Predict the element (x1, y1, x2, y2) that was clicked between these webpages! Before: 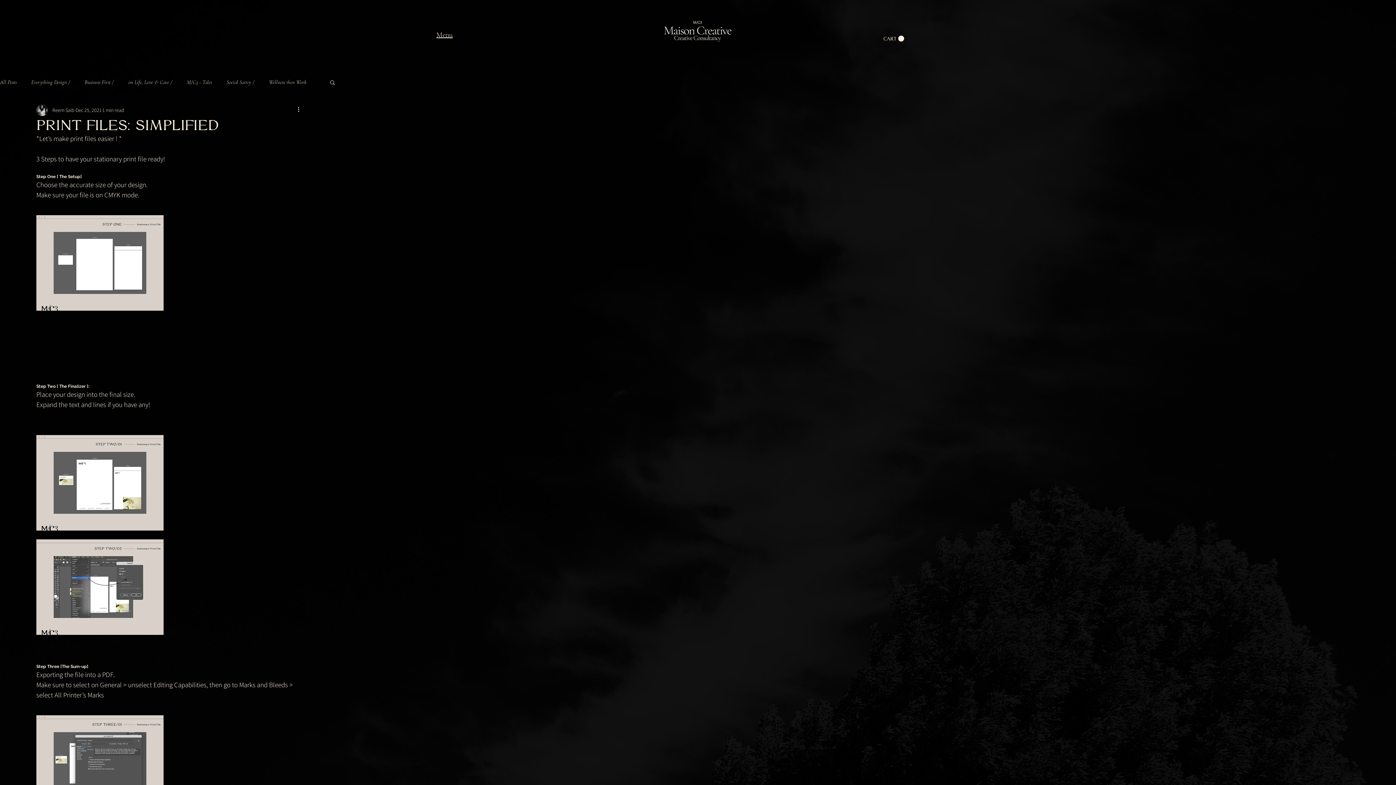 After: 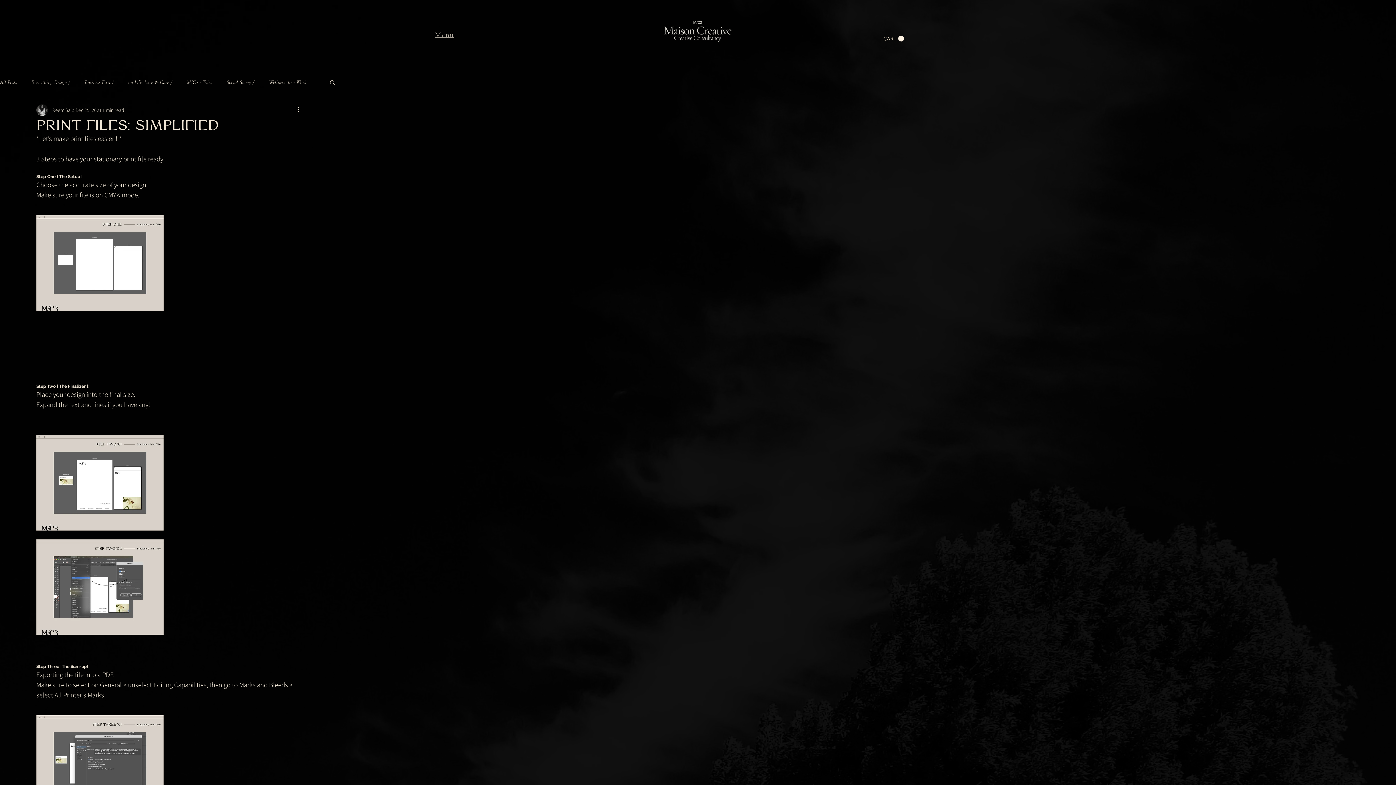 Action: label: Menu bbox: (418, 27, 470, 42)